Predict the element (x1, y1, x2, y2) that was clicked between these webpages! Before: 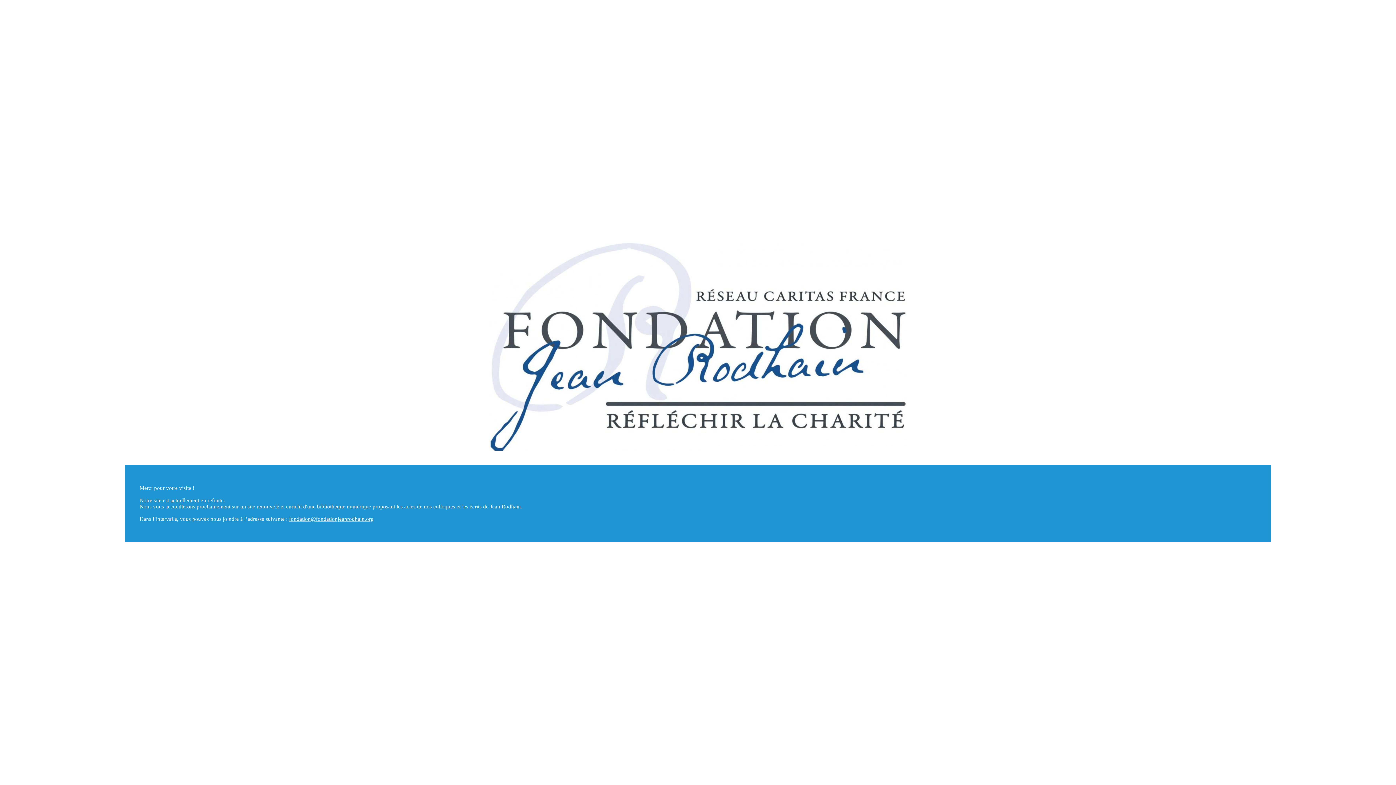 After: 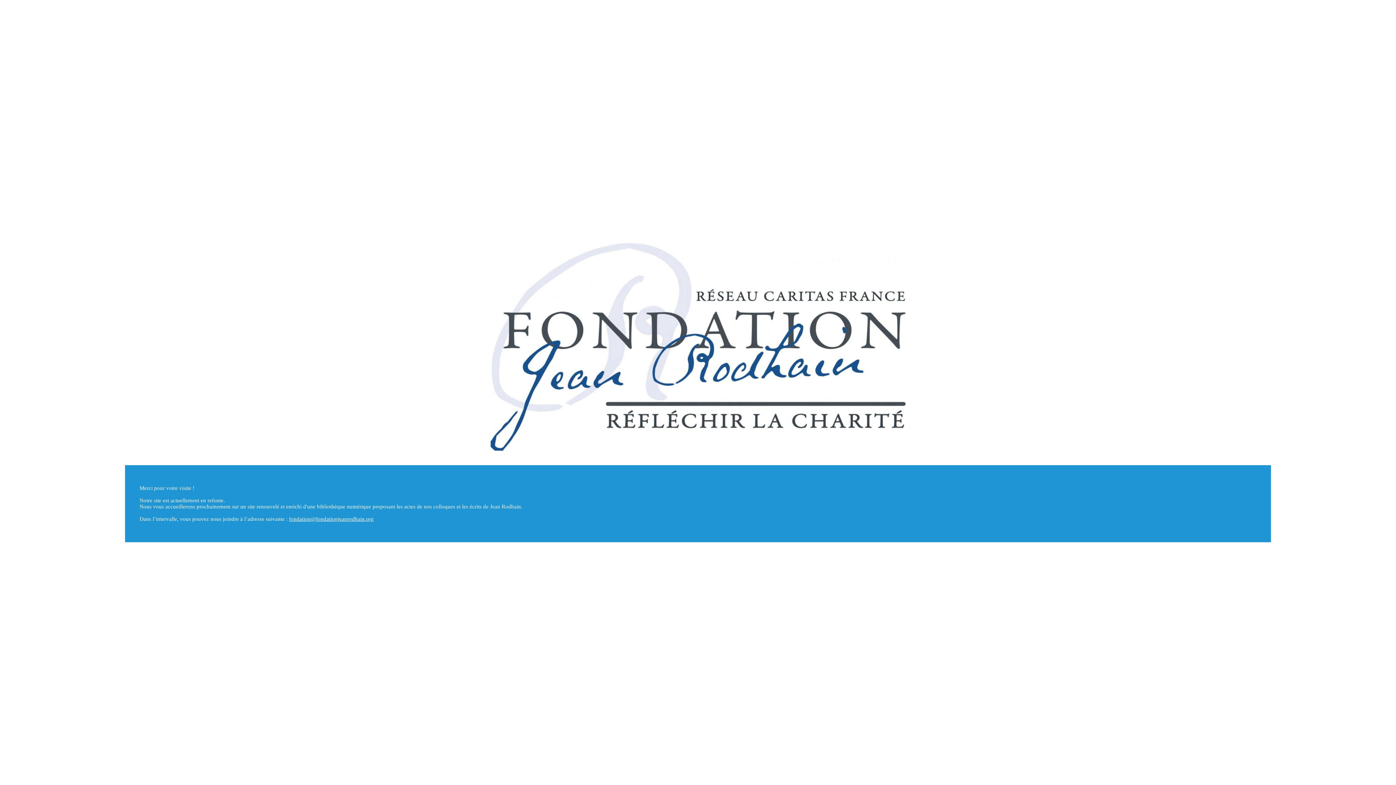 Action: label: fondation@fondationjeanrodhain.org bbox: (289, 516, 373, 522)